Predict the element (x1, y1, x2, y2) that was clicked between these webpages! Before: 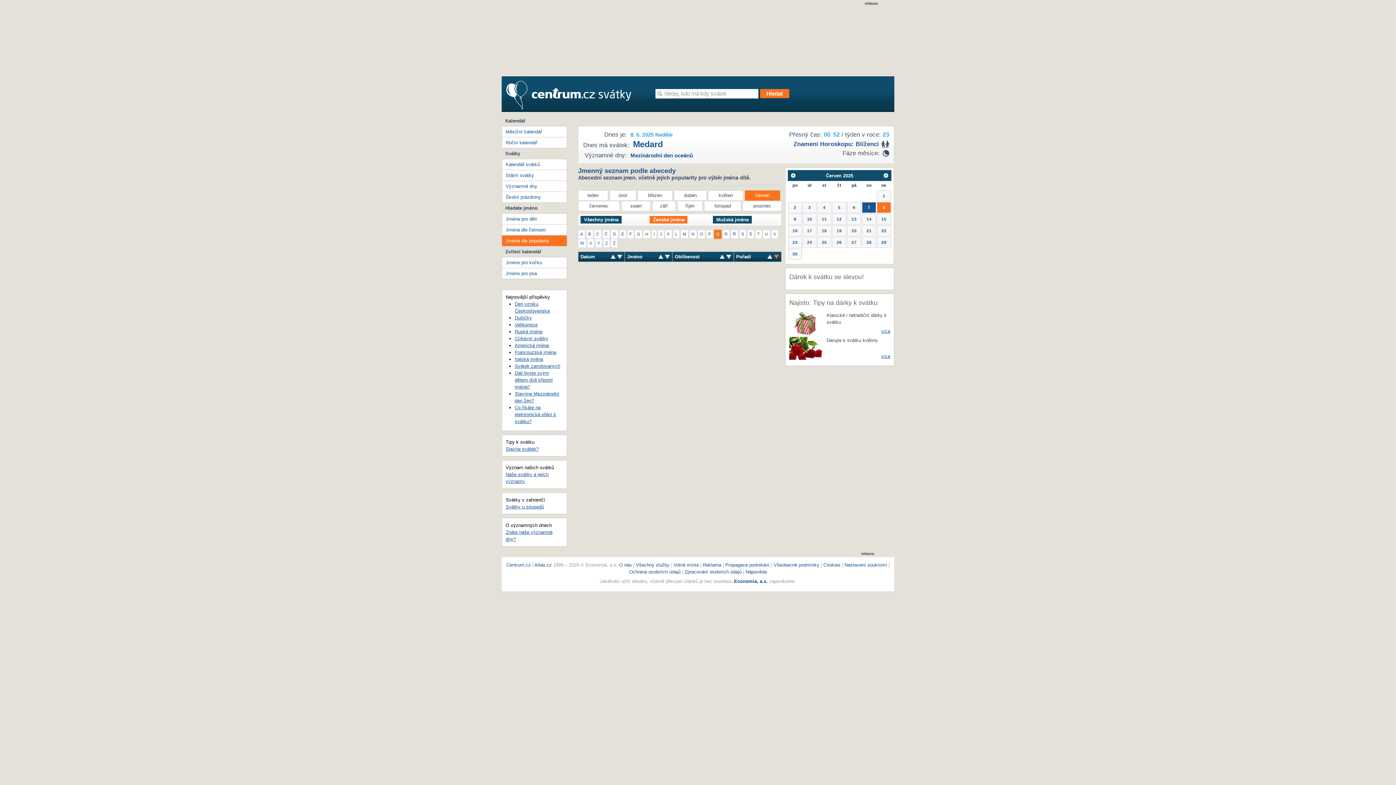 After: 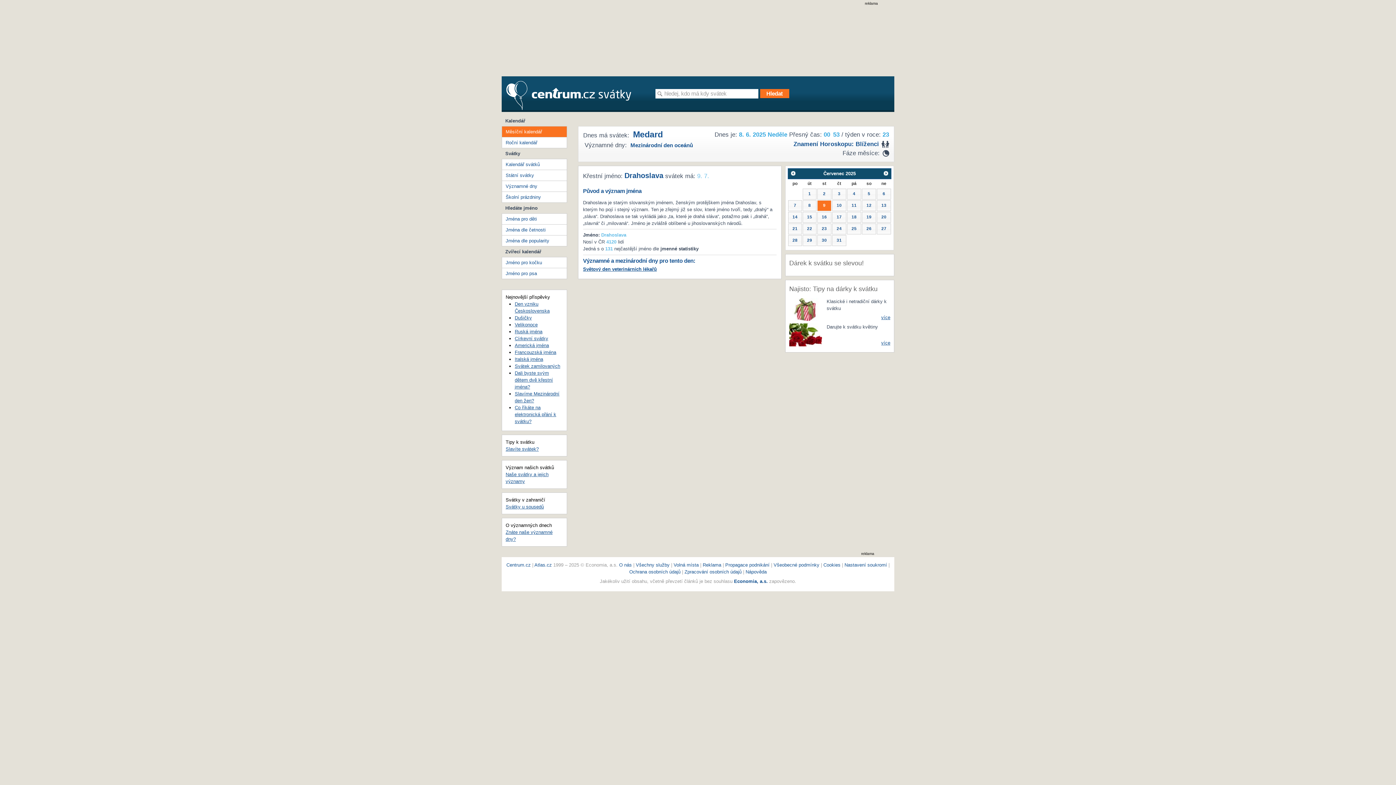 Action: bbox: (788, 213, 802, 224) label: 9